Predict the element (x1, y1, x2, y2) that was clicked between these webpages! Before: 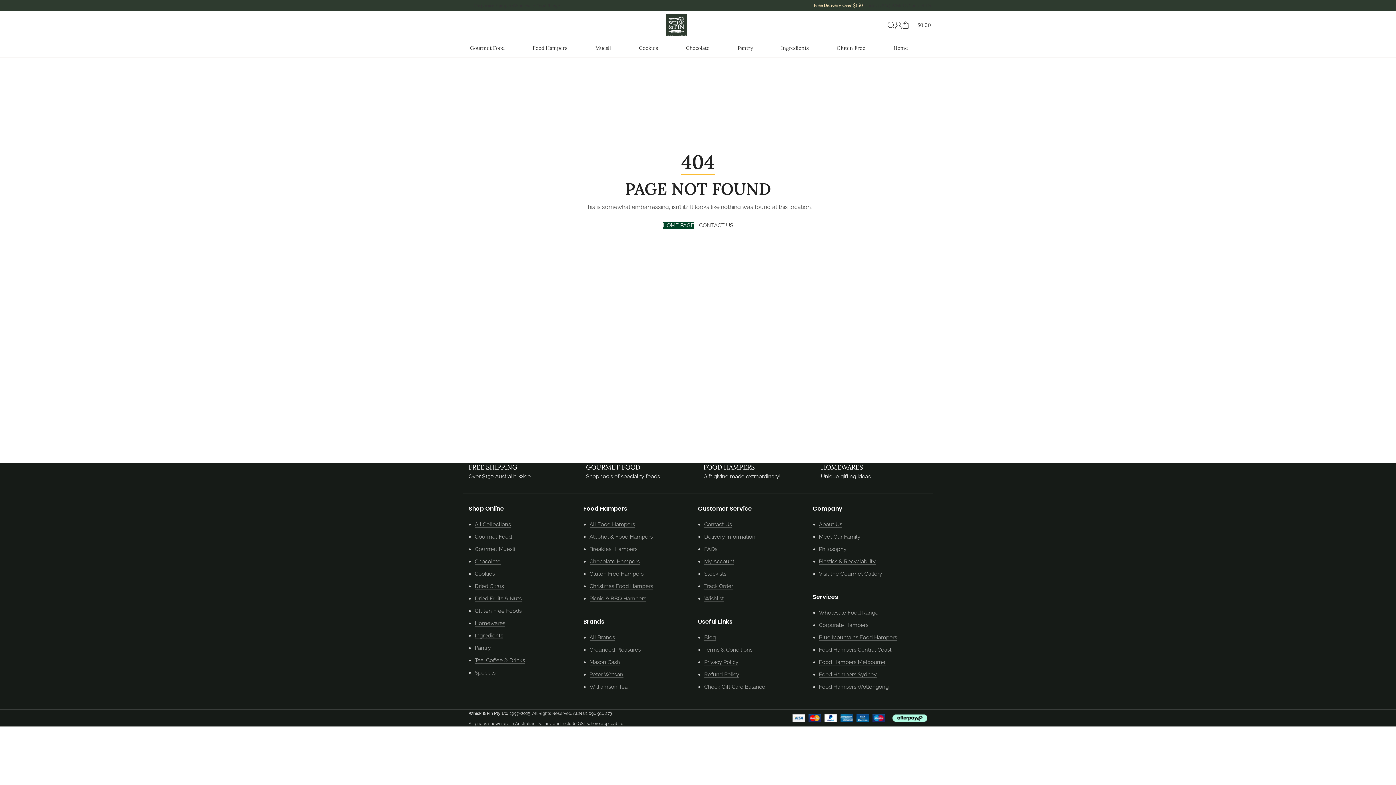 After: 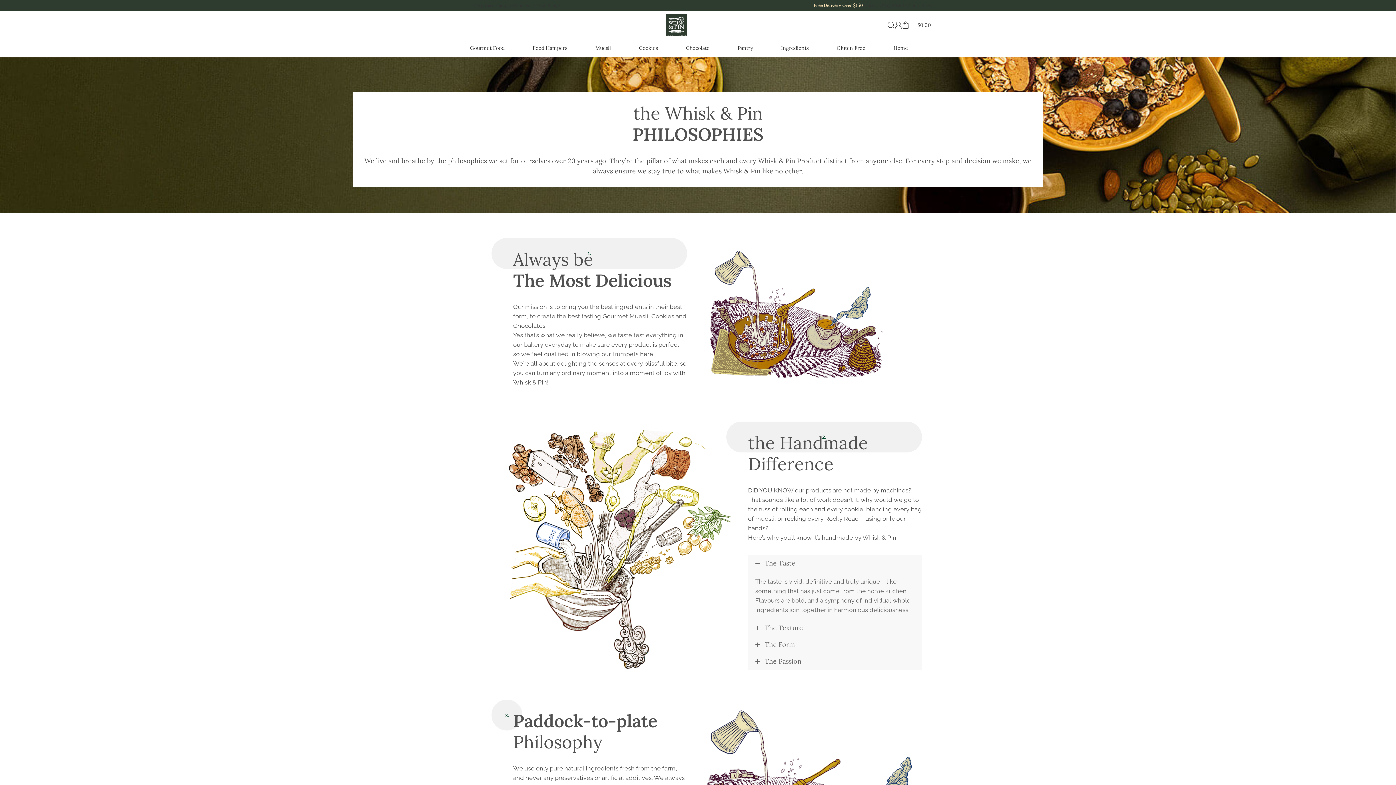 Action: label: Philosophy bbox: (819, 546, 846, 552)